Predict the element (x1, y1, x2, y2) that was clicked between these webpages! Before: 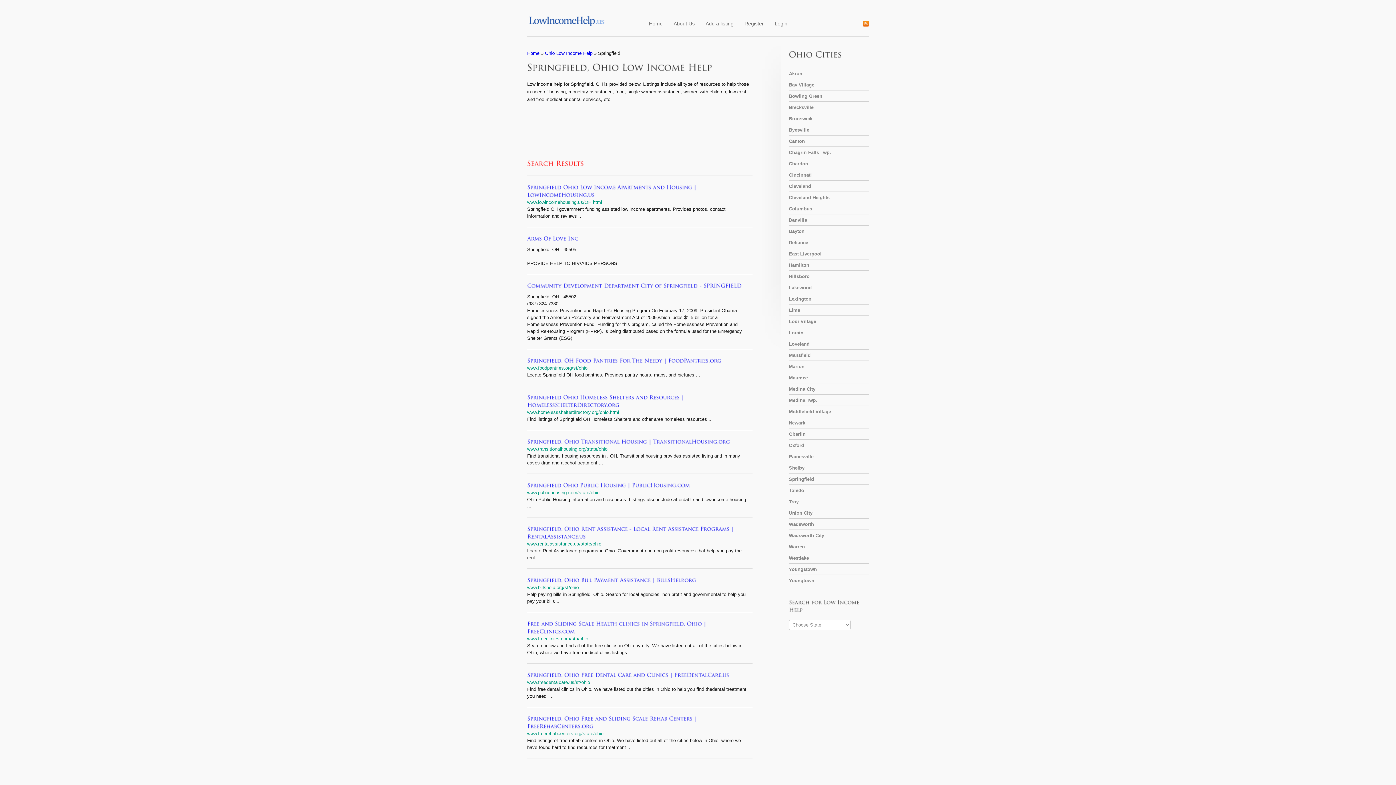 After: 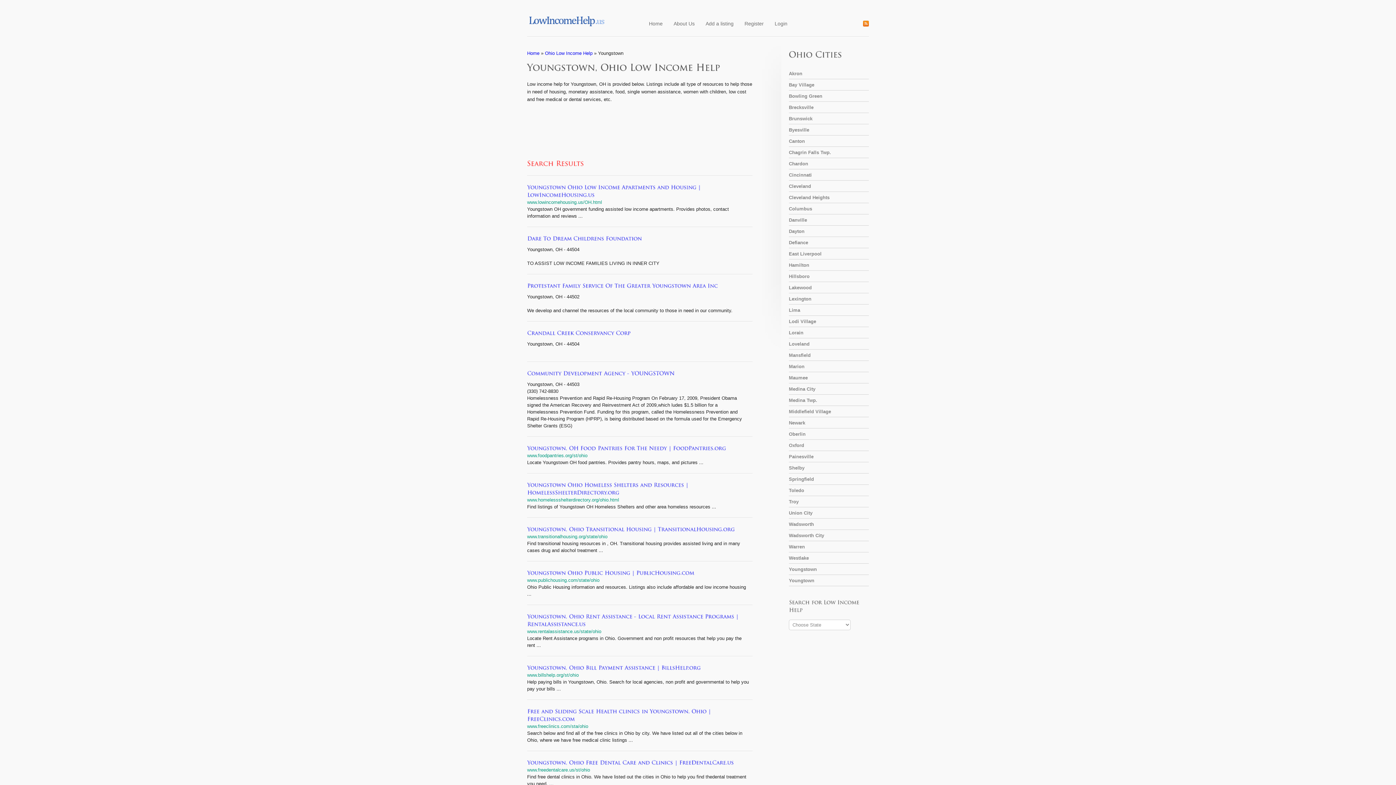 Action: label: Youngstown bbox: (789, 563, 869, 575)